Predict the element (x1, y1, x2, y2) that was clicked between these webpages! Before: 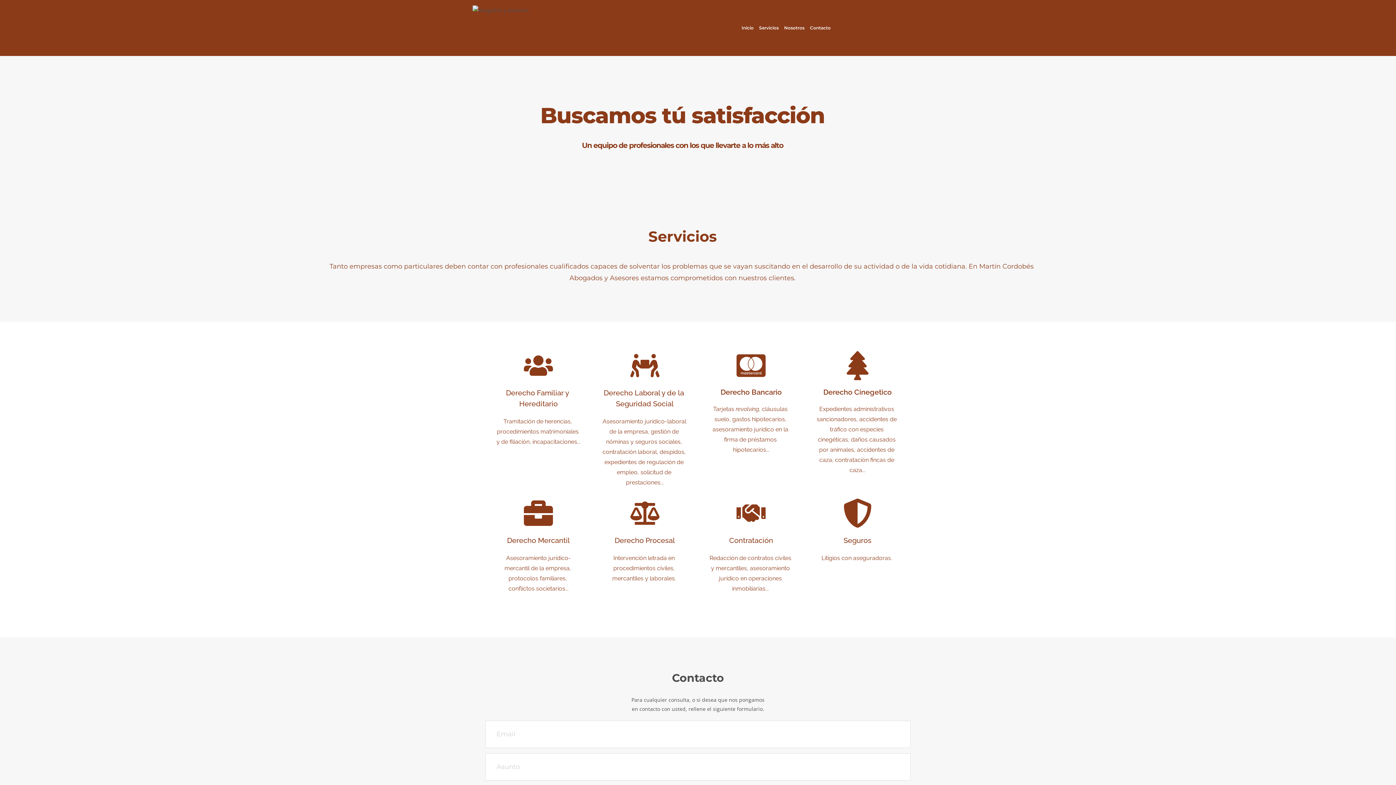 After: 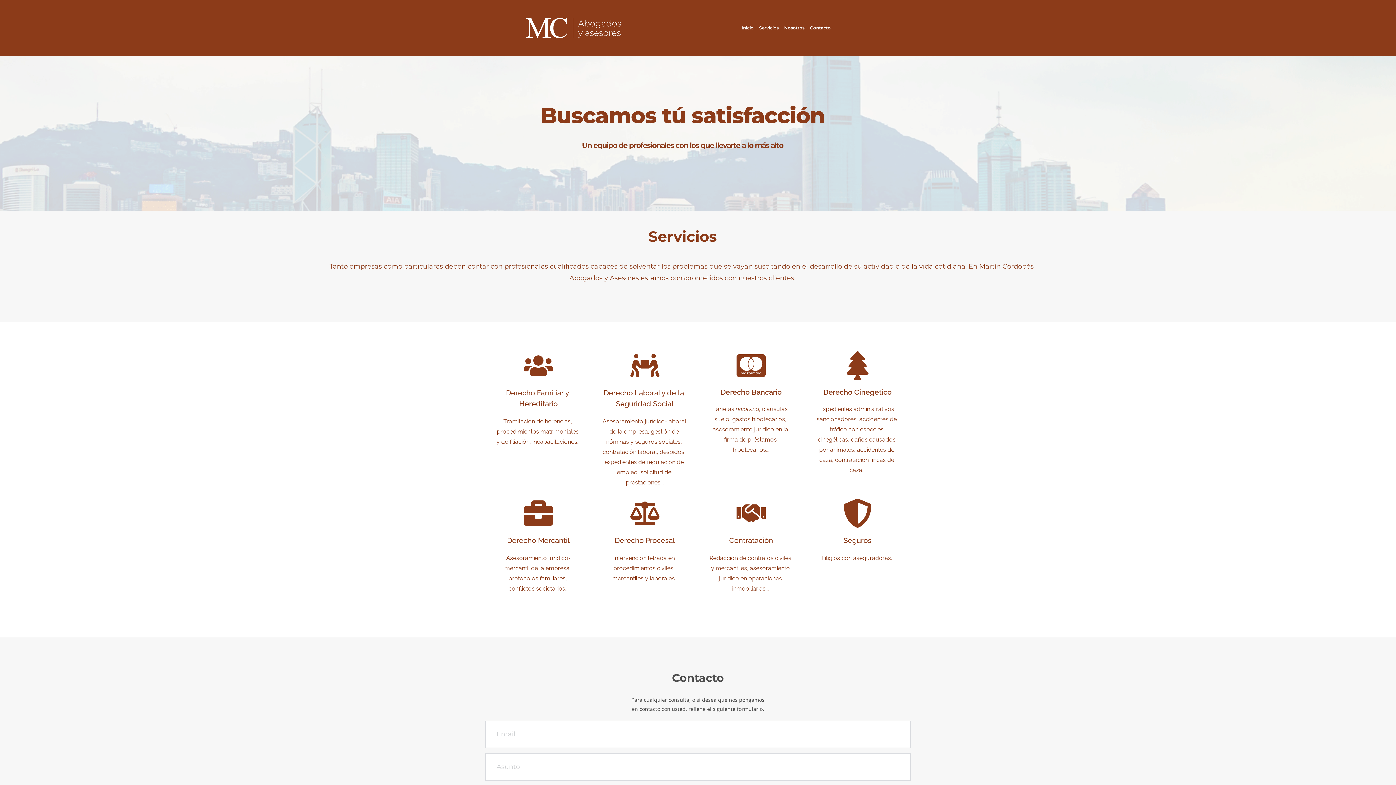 Action: label: Servicios bbox: (759, 25, 778, 30)